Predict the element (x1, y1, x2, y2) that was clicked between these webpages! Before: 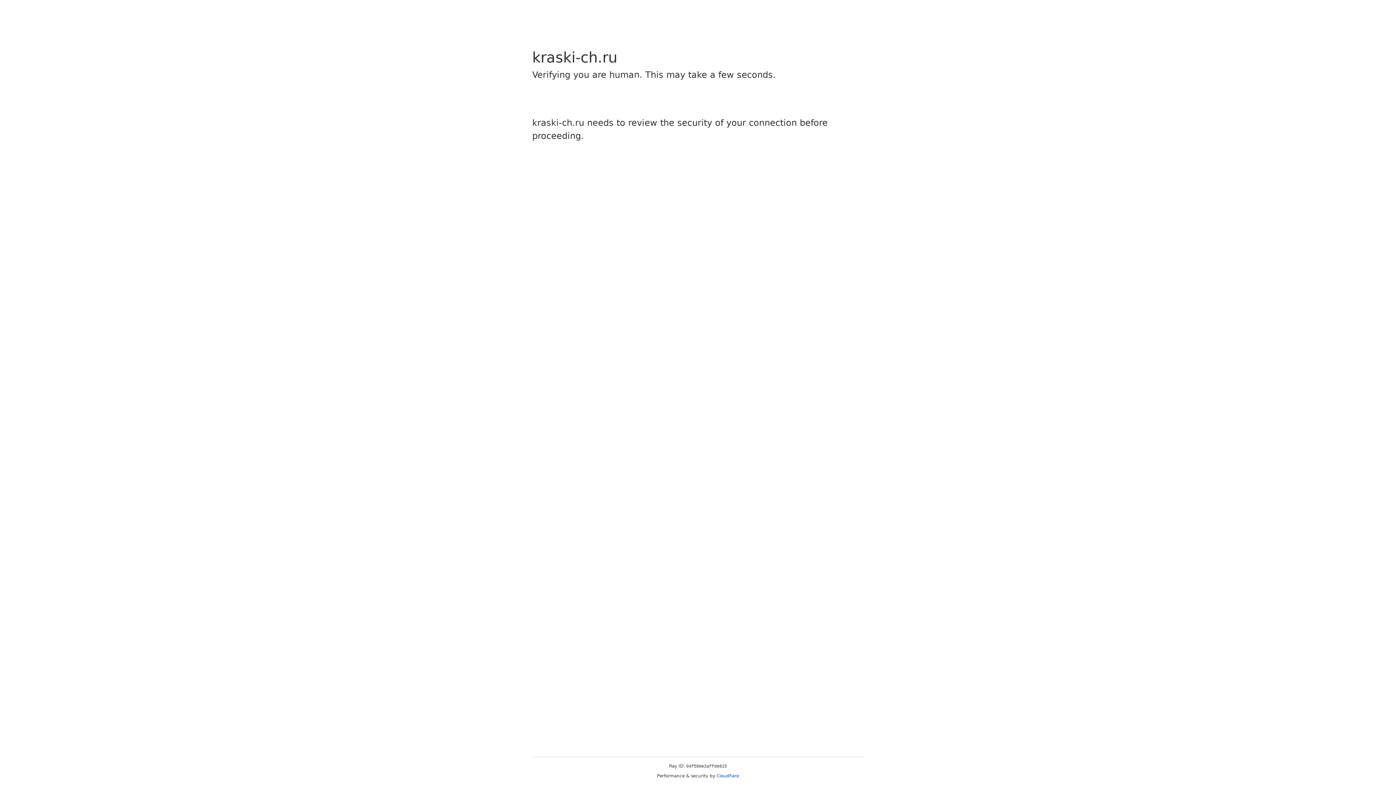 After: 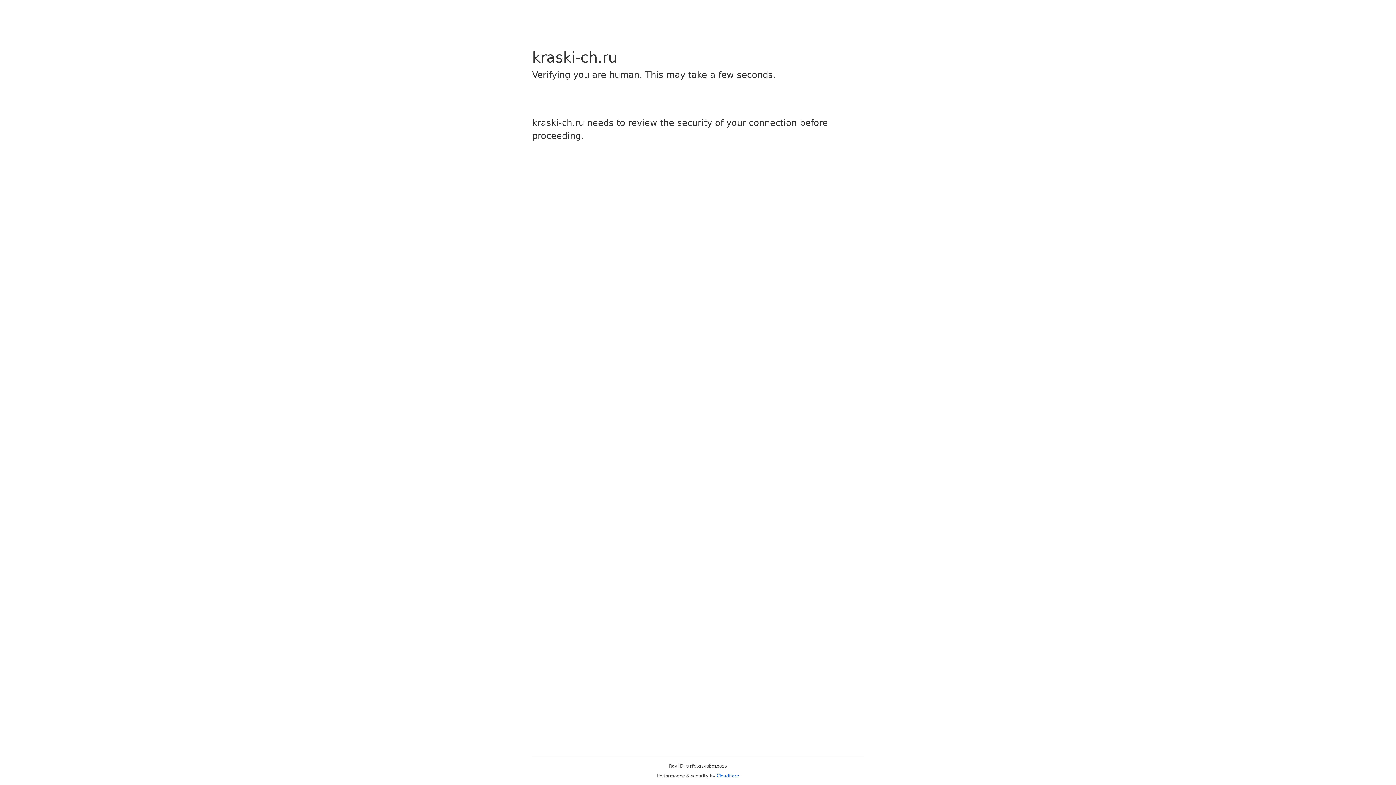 Action: label: Cloudflare bbox: (716, 773, 739, 778)